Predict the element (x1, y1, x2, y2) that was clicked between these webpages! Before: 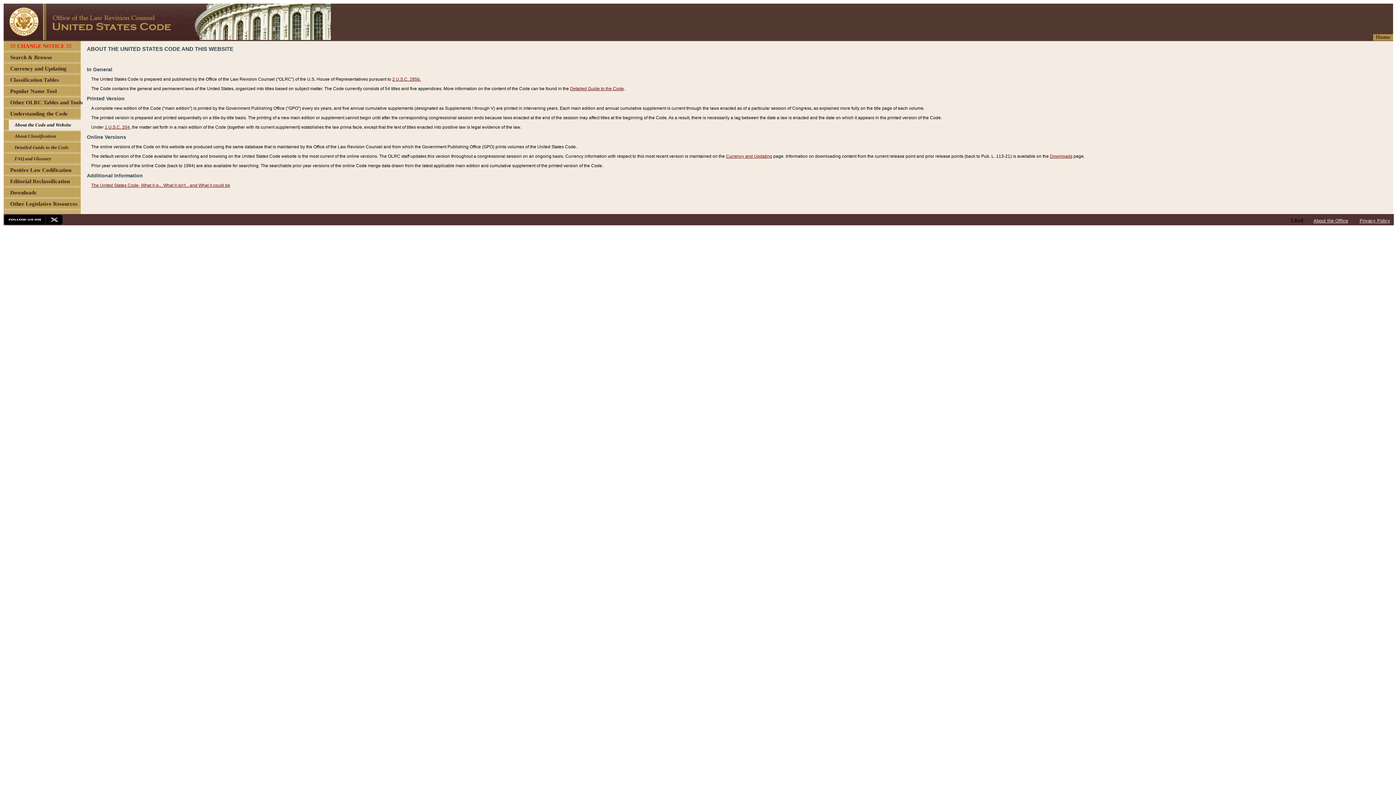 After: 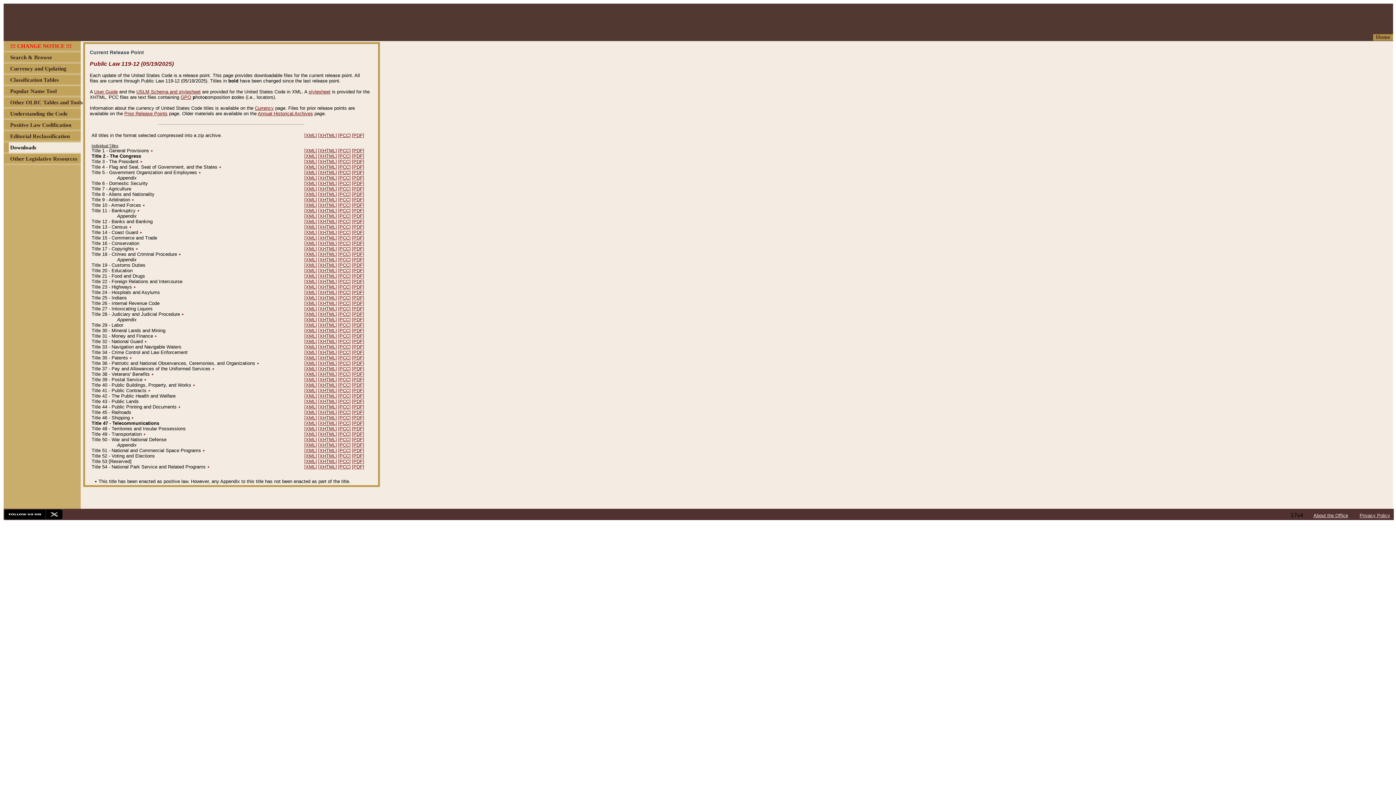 Action: bbox: (1050, 153, 1072, 158) label: Downloads